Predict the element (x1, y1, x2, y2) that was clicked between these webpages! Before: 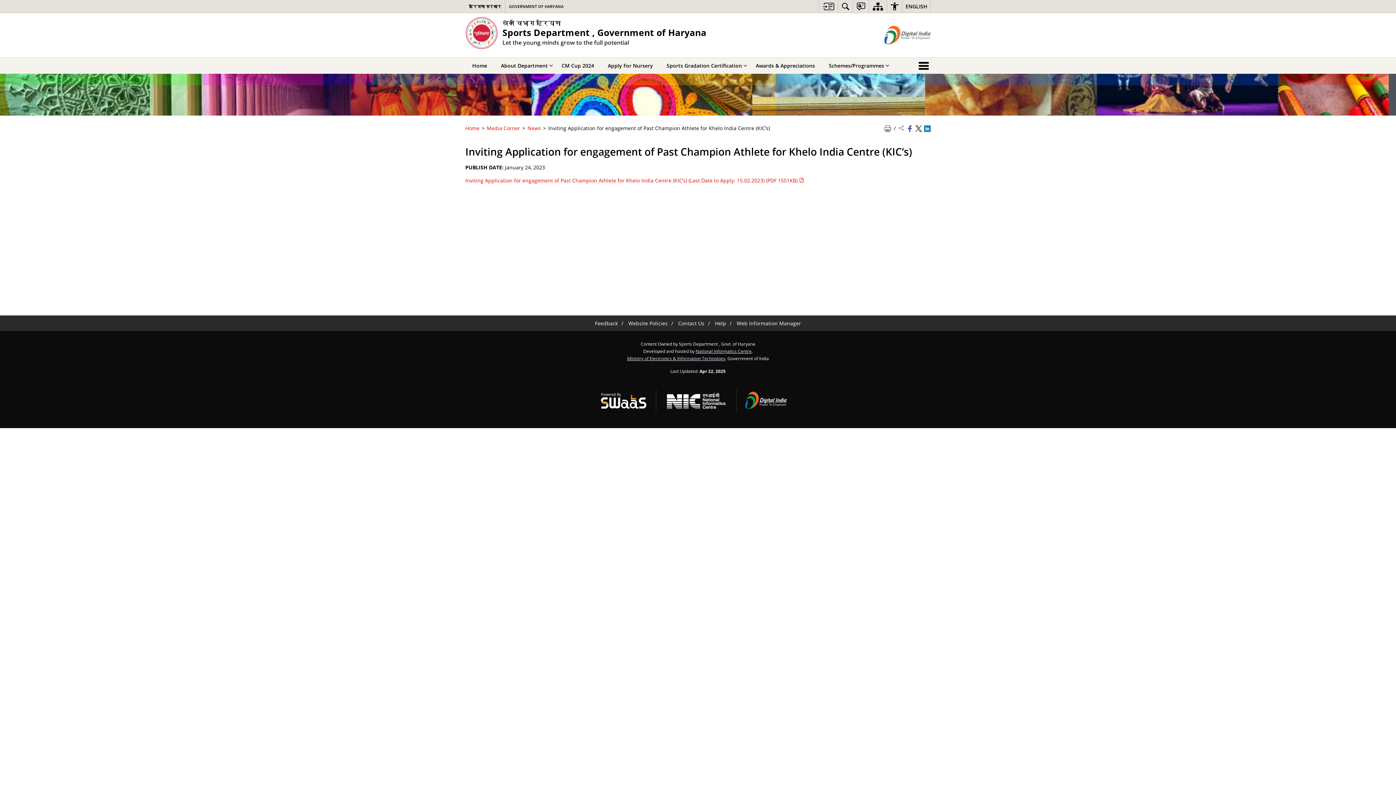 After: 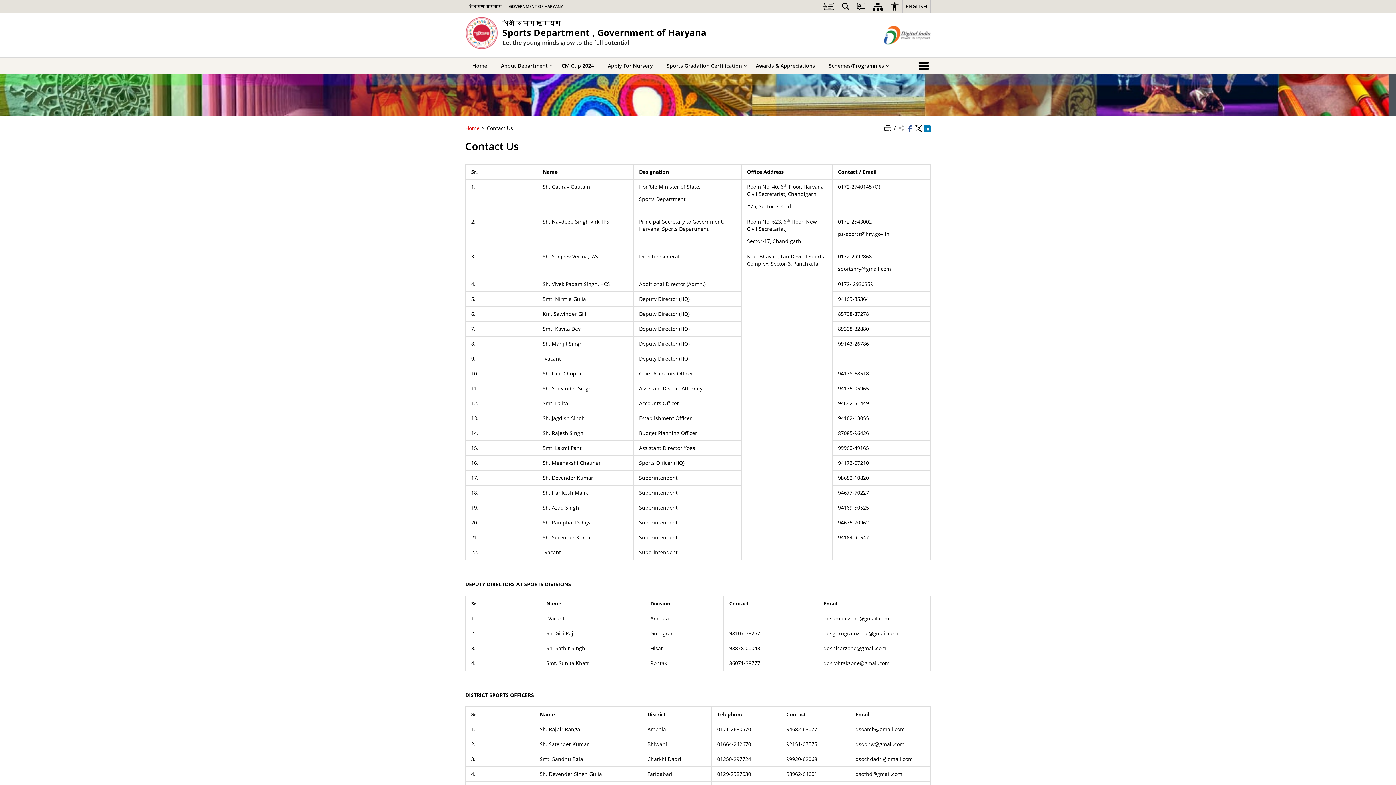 Action: bbox: (678, 320, 704, 326) label: Contact Us